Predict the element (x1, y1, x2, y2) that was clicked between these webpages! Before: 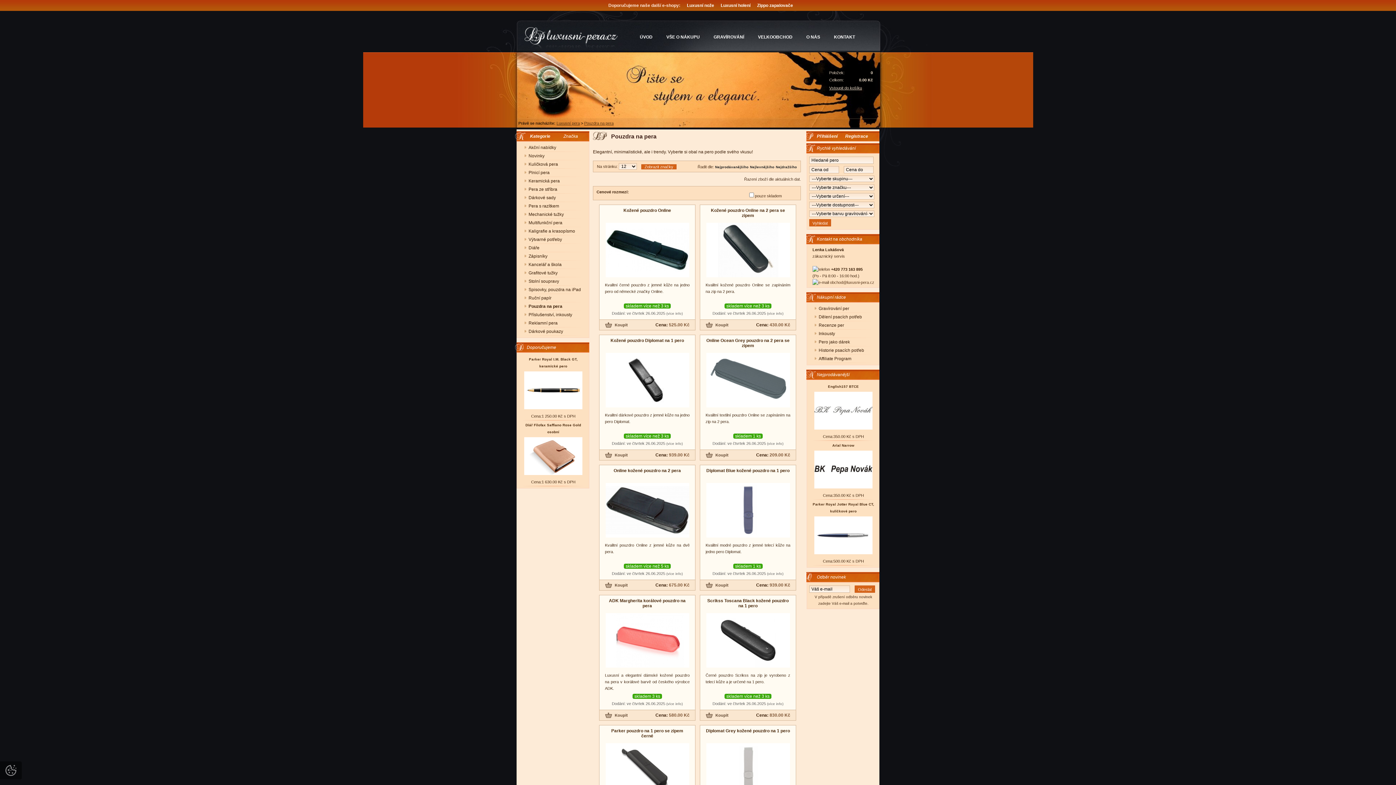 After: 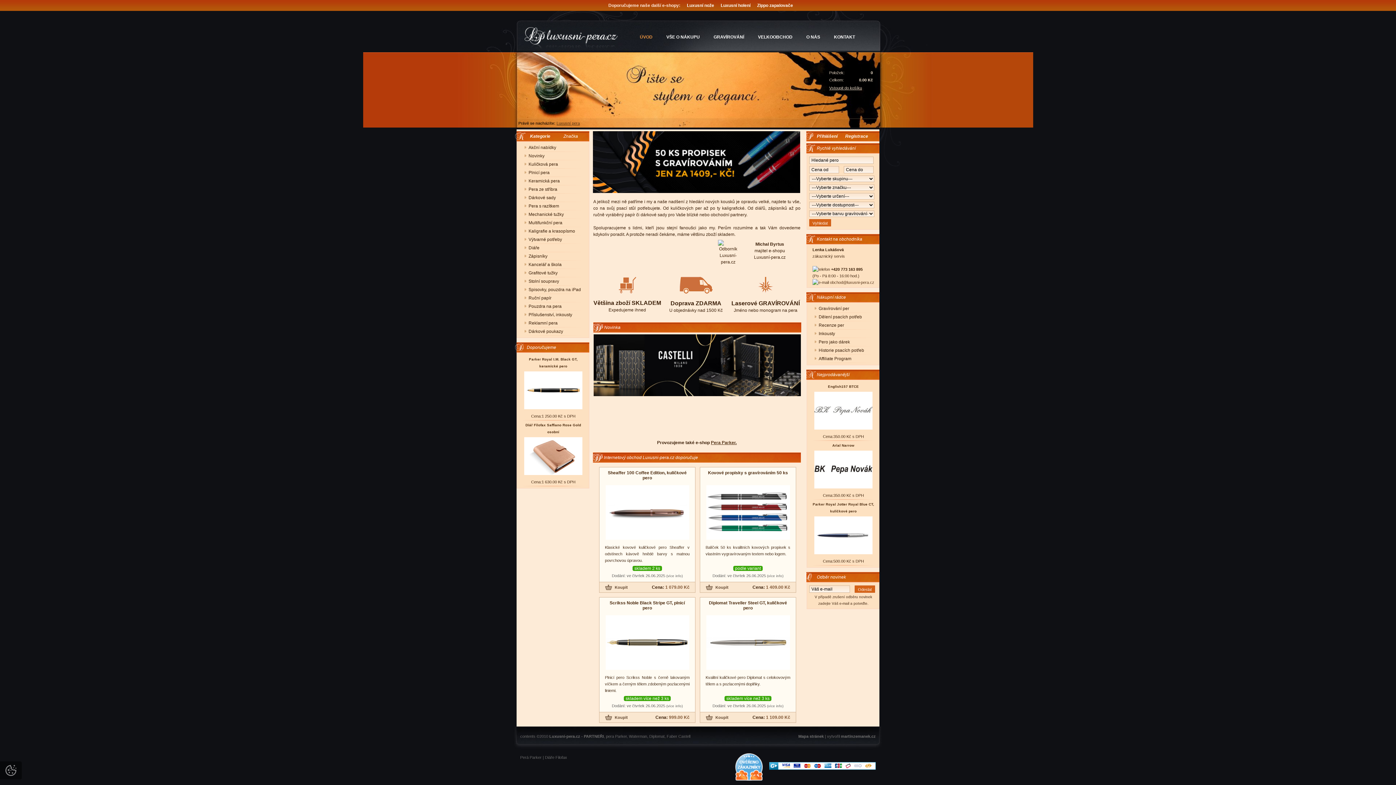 Action: label: ÚVOD bbox: (633, 29, 659, 45)